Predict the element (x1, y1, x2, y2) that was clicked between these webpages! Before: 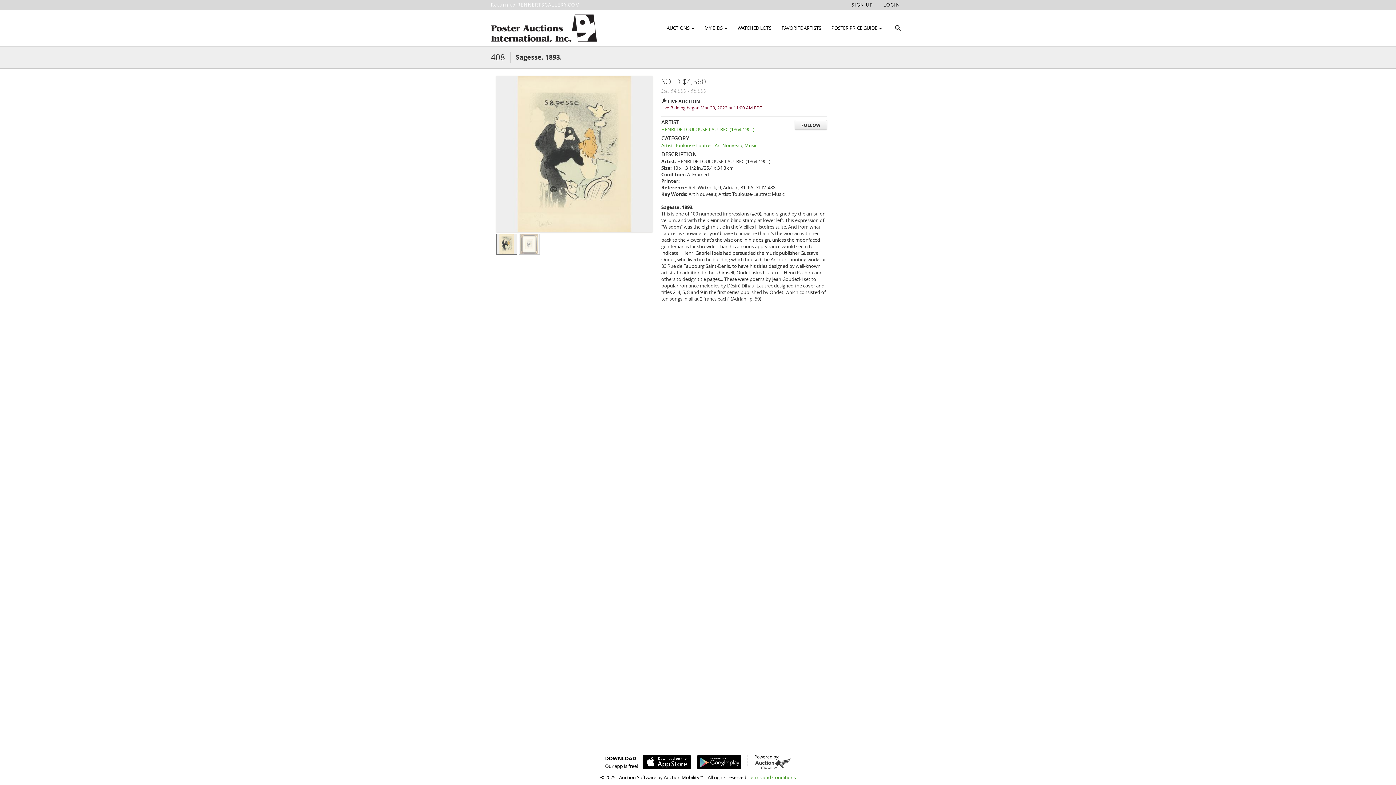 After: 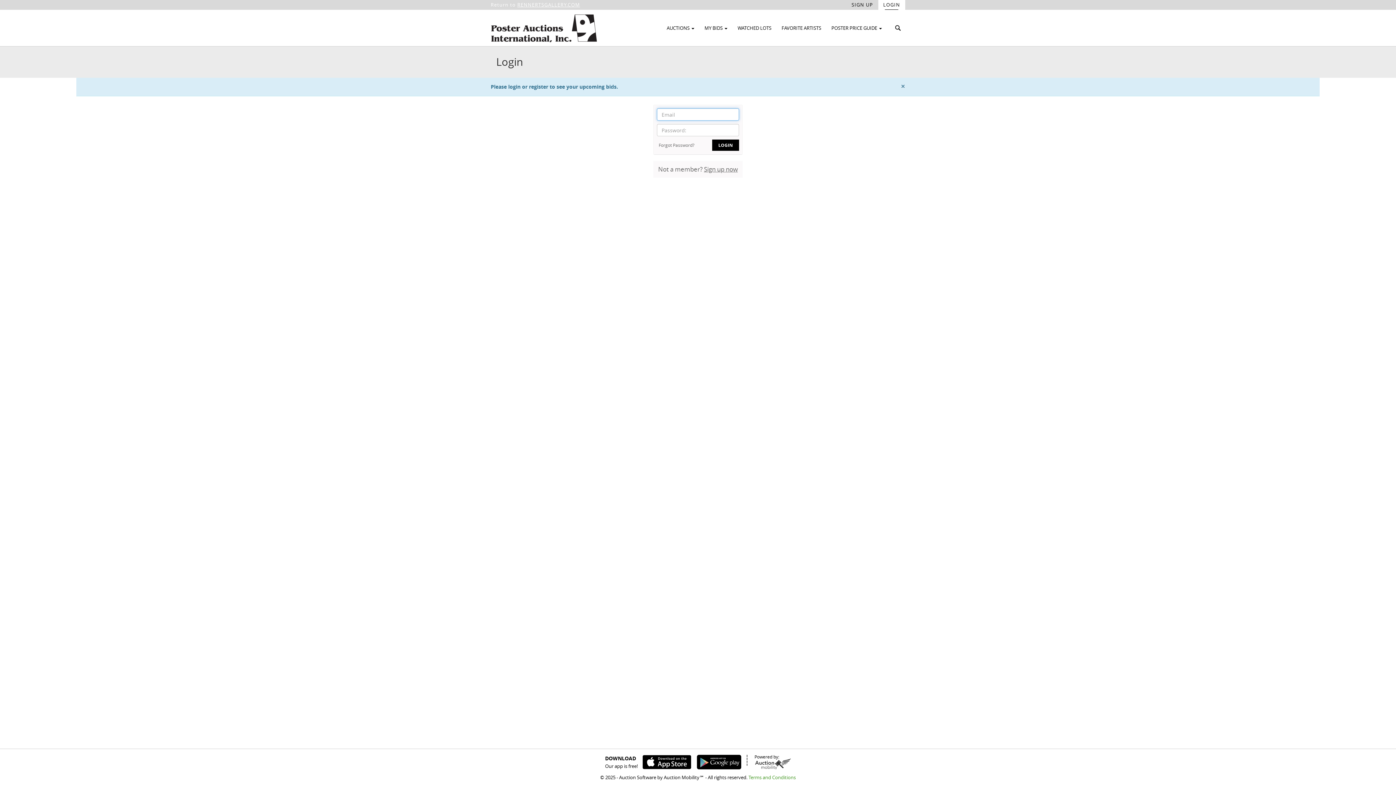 Action: bbox: (699, 22, 732, 33) label: MY BIDS 